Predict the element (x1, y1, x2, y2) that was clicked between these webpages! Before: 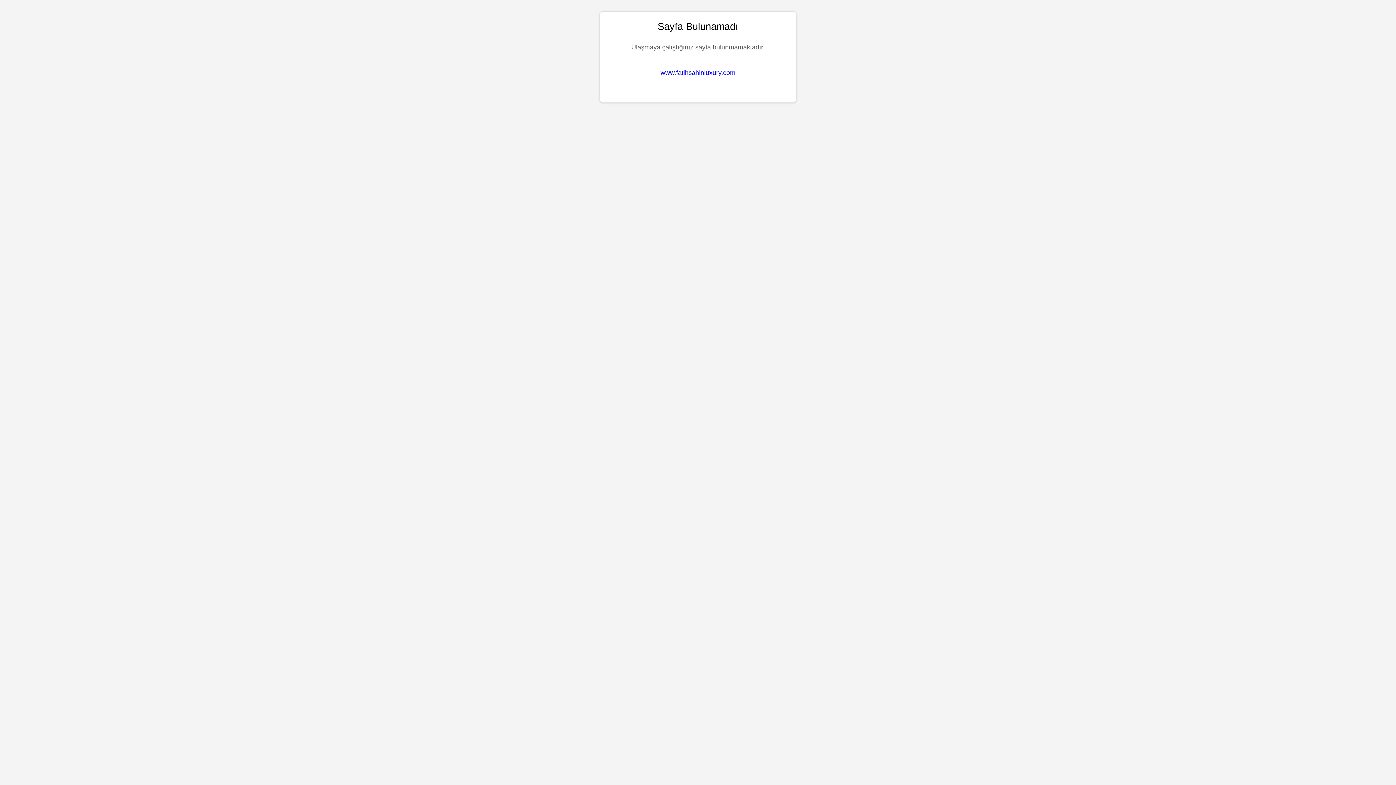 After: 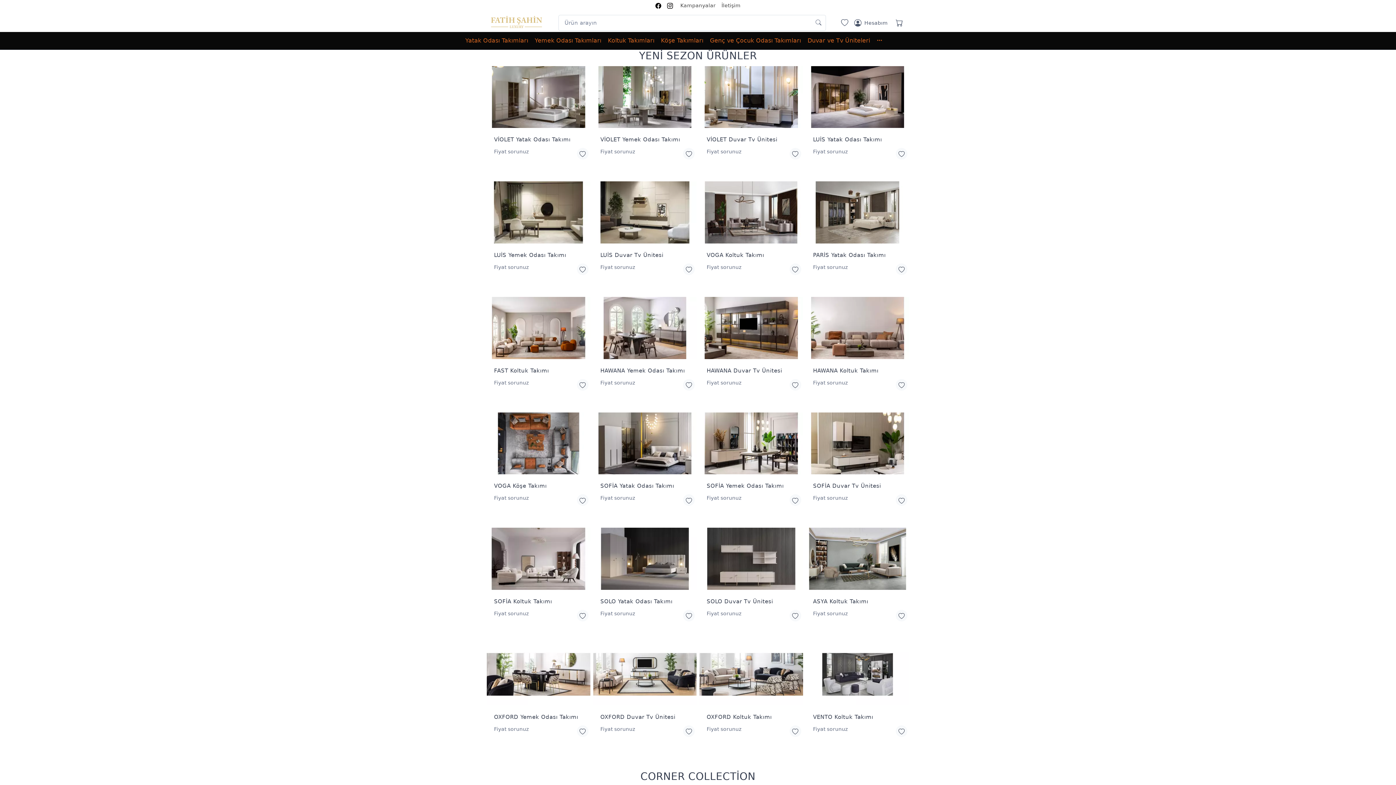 Action: bbox: (660, 69, 735, 76) label: www.fatihsahinluxury.com